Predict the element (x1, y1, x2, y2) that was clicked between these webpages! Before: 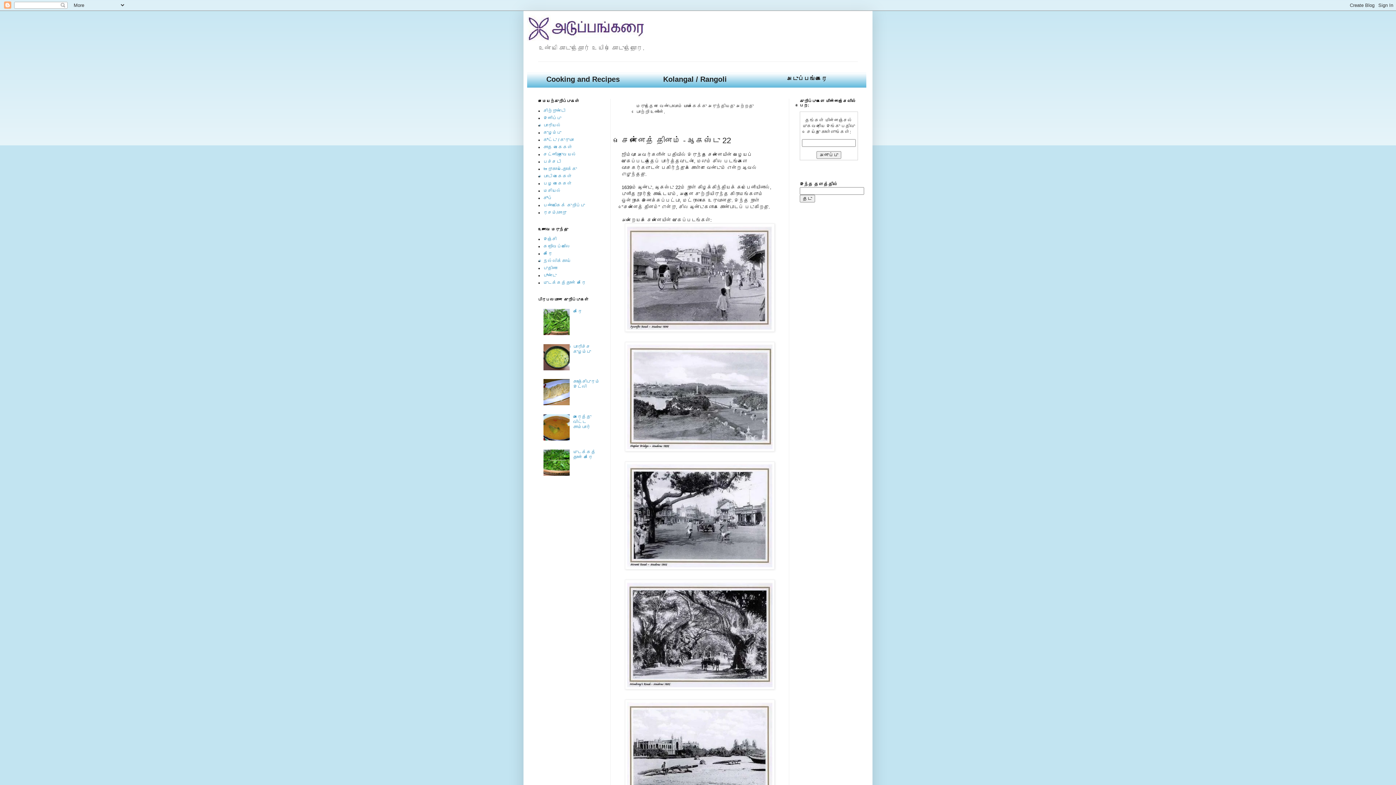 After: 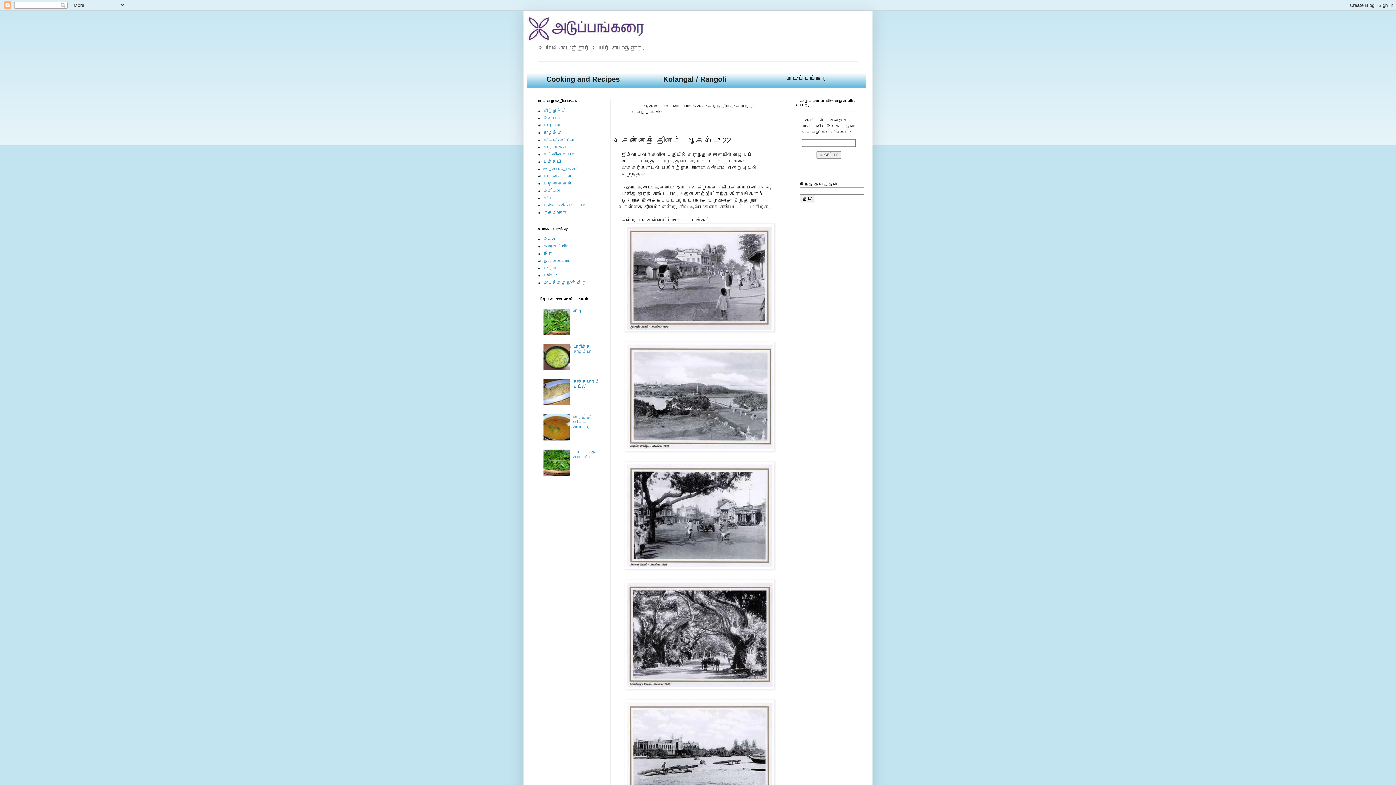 Action: bbox: (543, 436, 571, 441)